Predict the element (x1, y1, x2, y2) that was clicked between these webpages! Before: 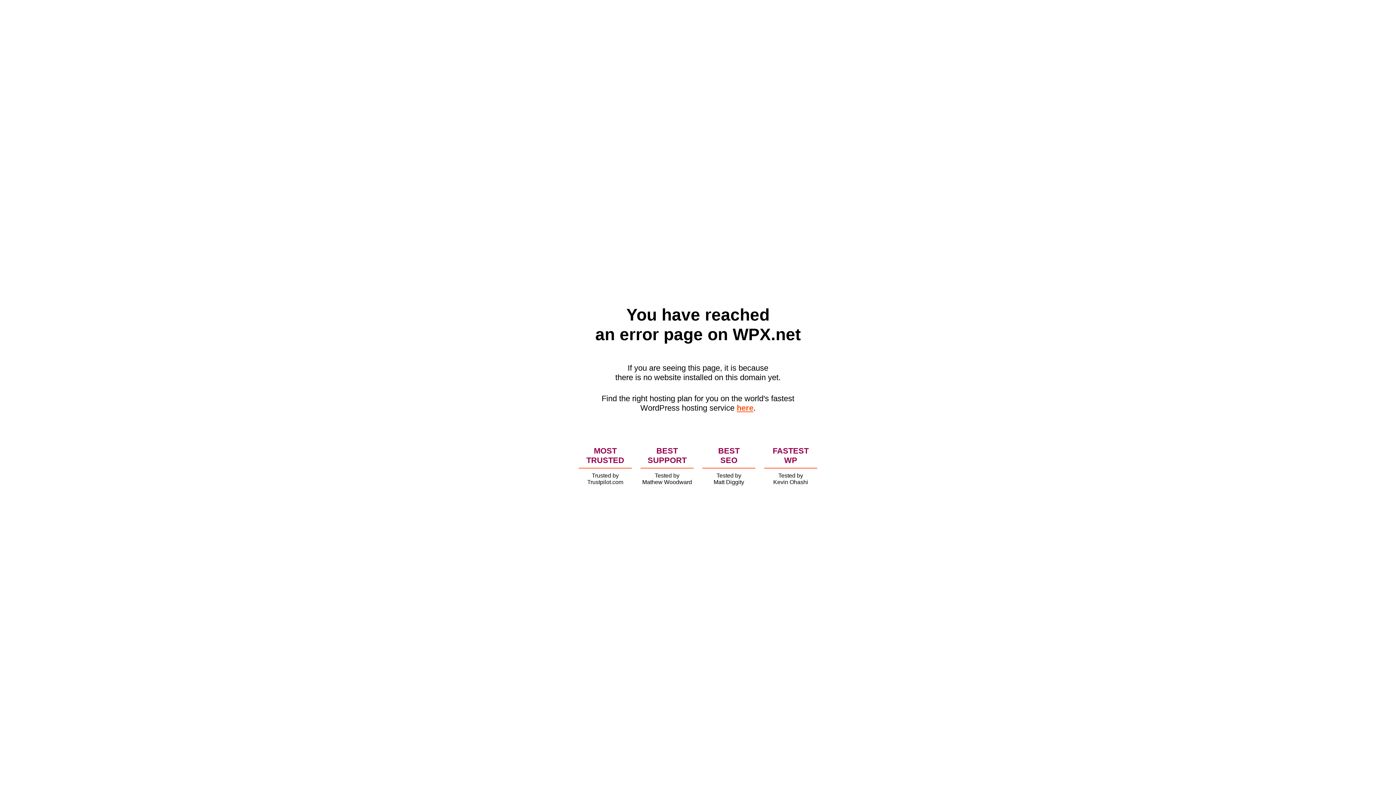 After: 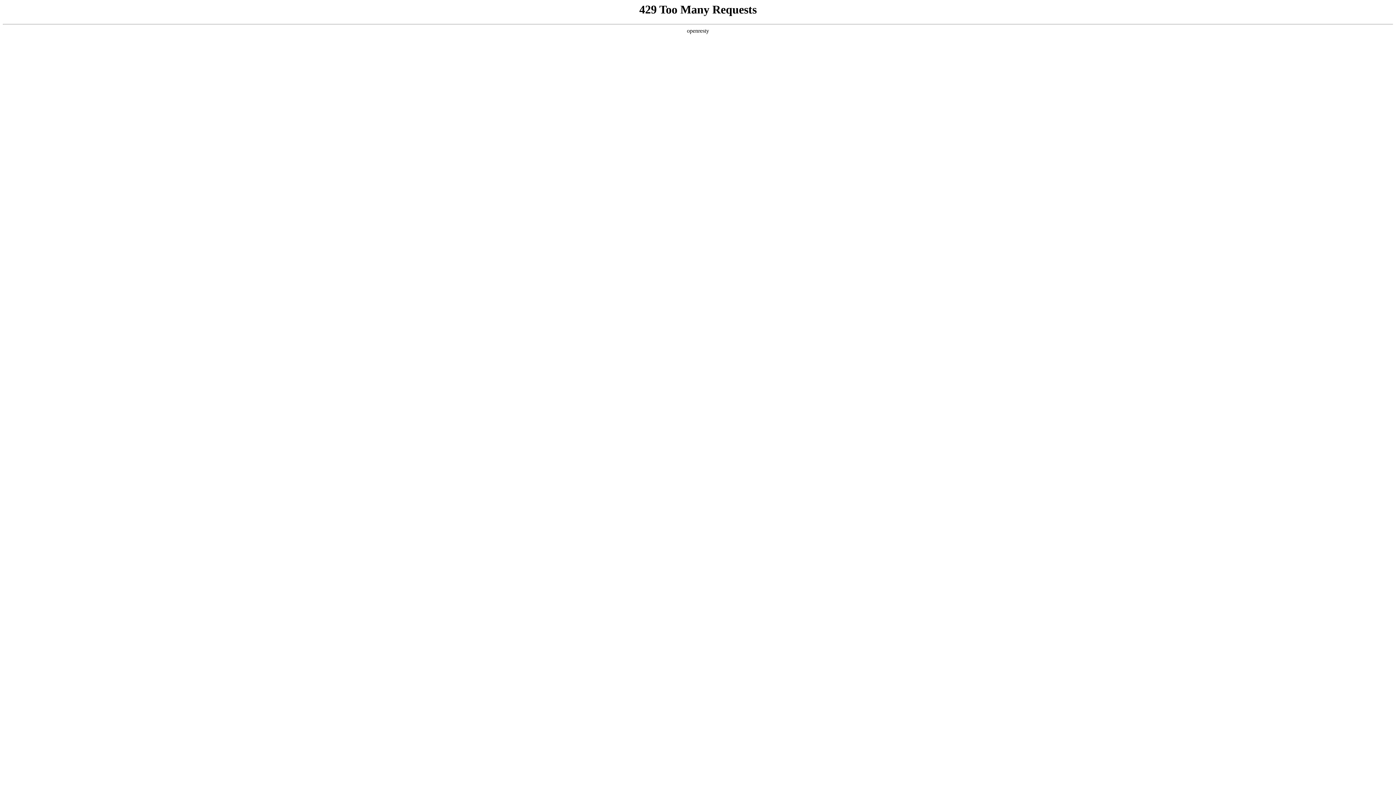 Action: label: here bbox: (736, 403, 753, 412)